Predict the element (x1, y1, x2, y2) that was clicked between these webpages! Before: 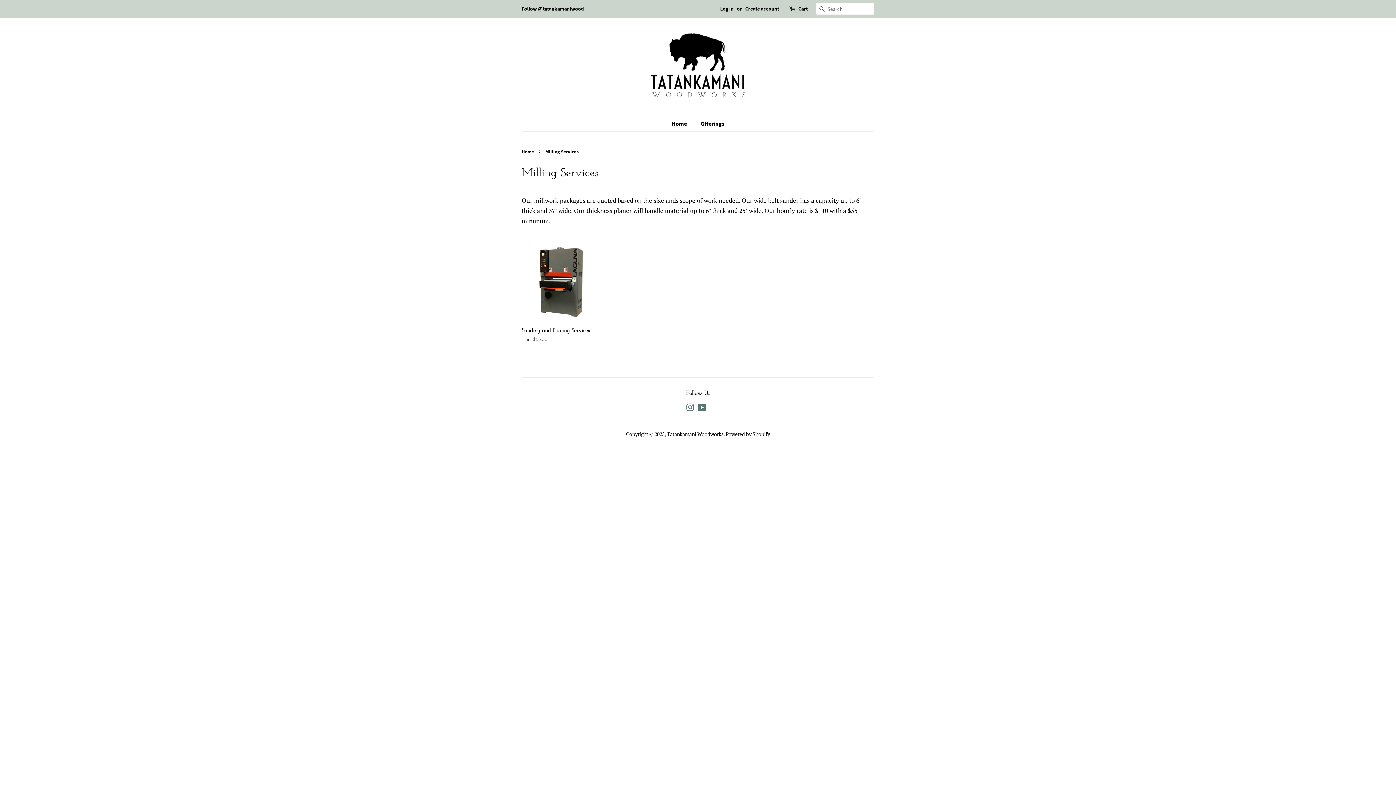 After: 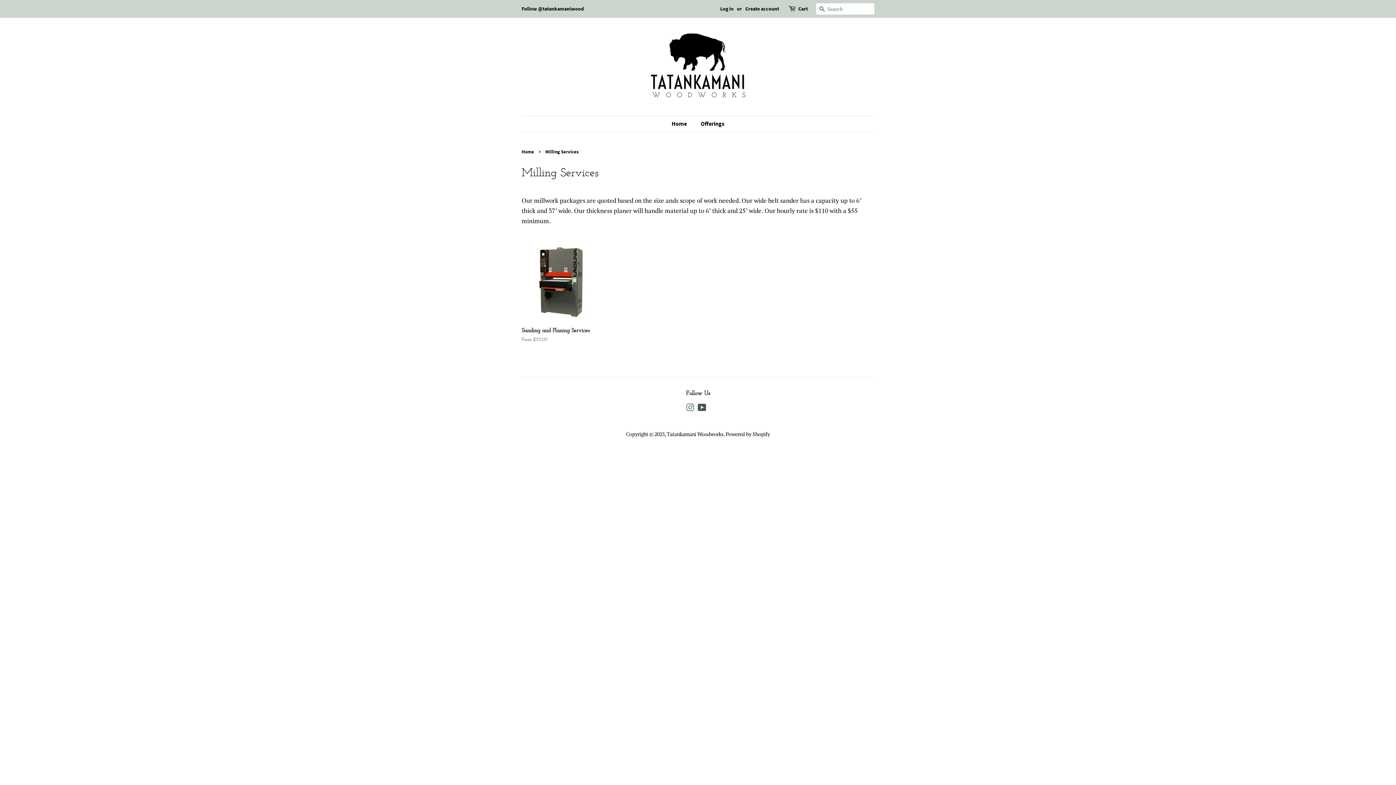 Action: bbox: (698, 405, 706, 412) label: YouTube